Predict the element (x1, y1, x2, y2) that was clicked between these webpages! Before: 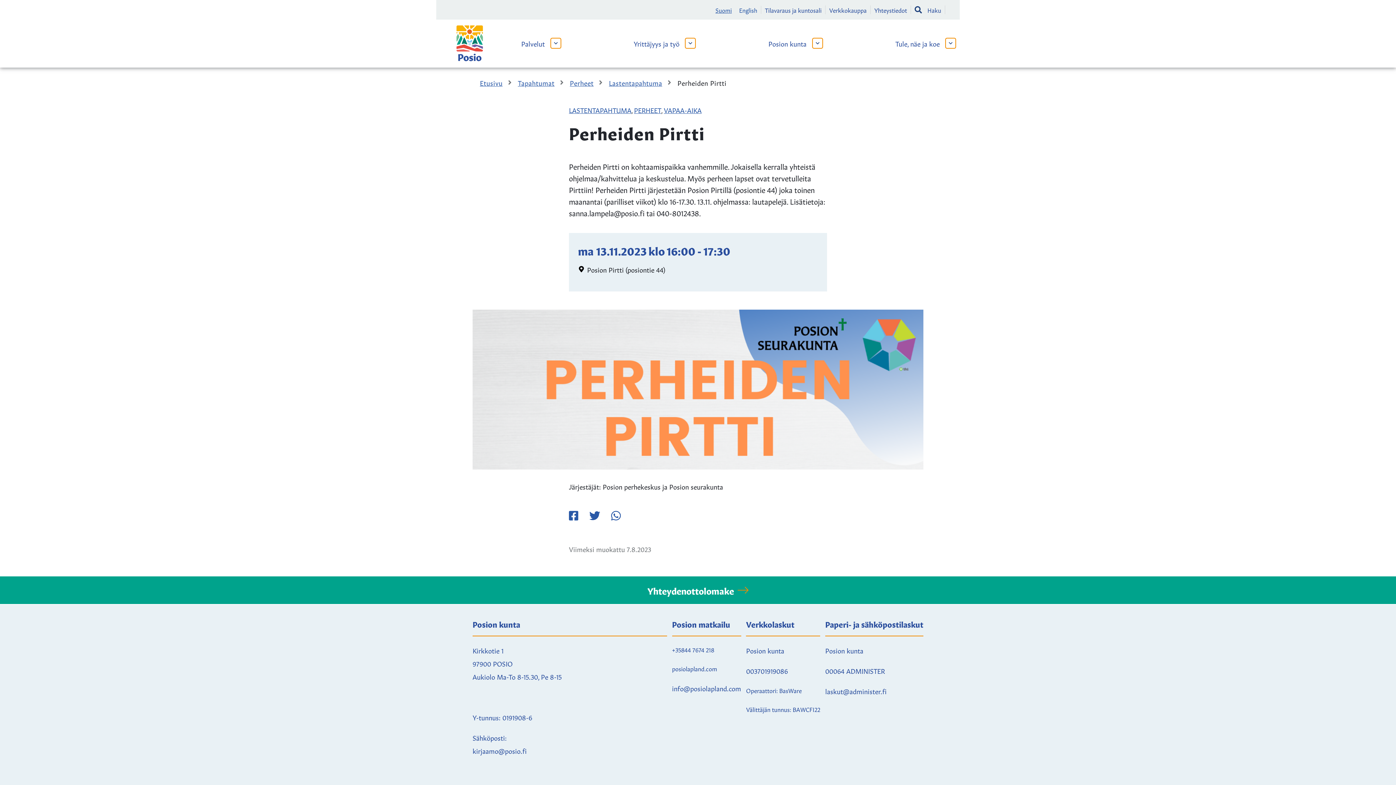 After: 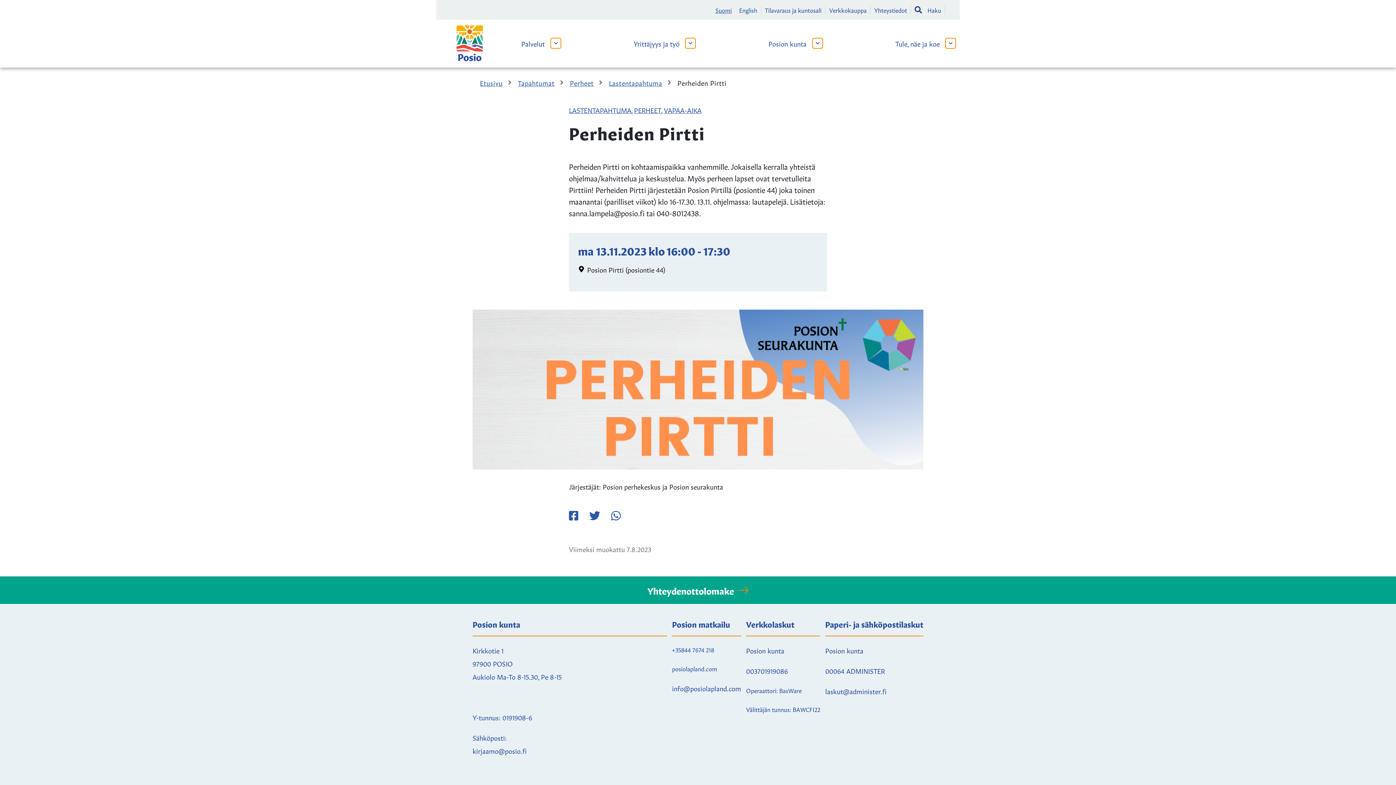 Action: label: Posion matkailu bbox: (672, 619, 741, 636)